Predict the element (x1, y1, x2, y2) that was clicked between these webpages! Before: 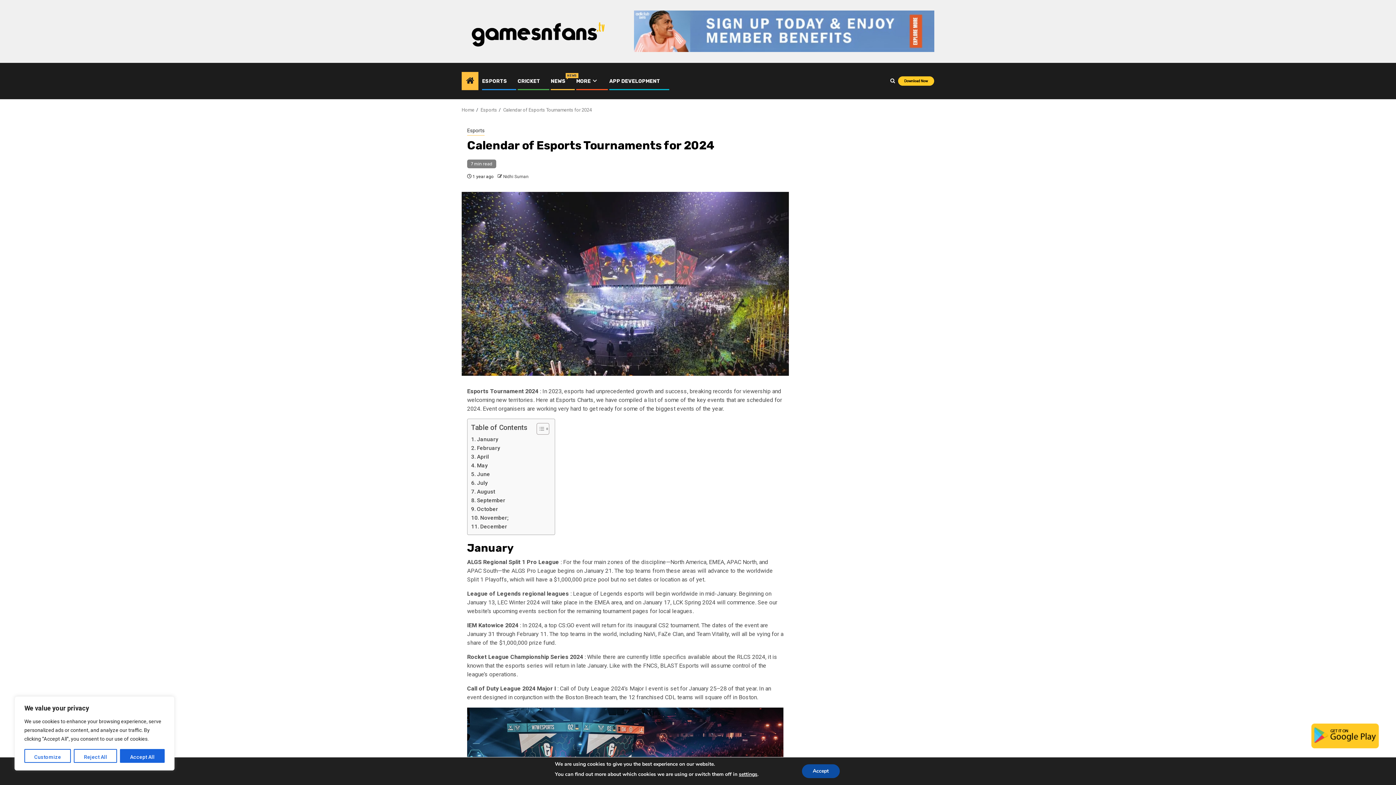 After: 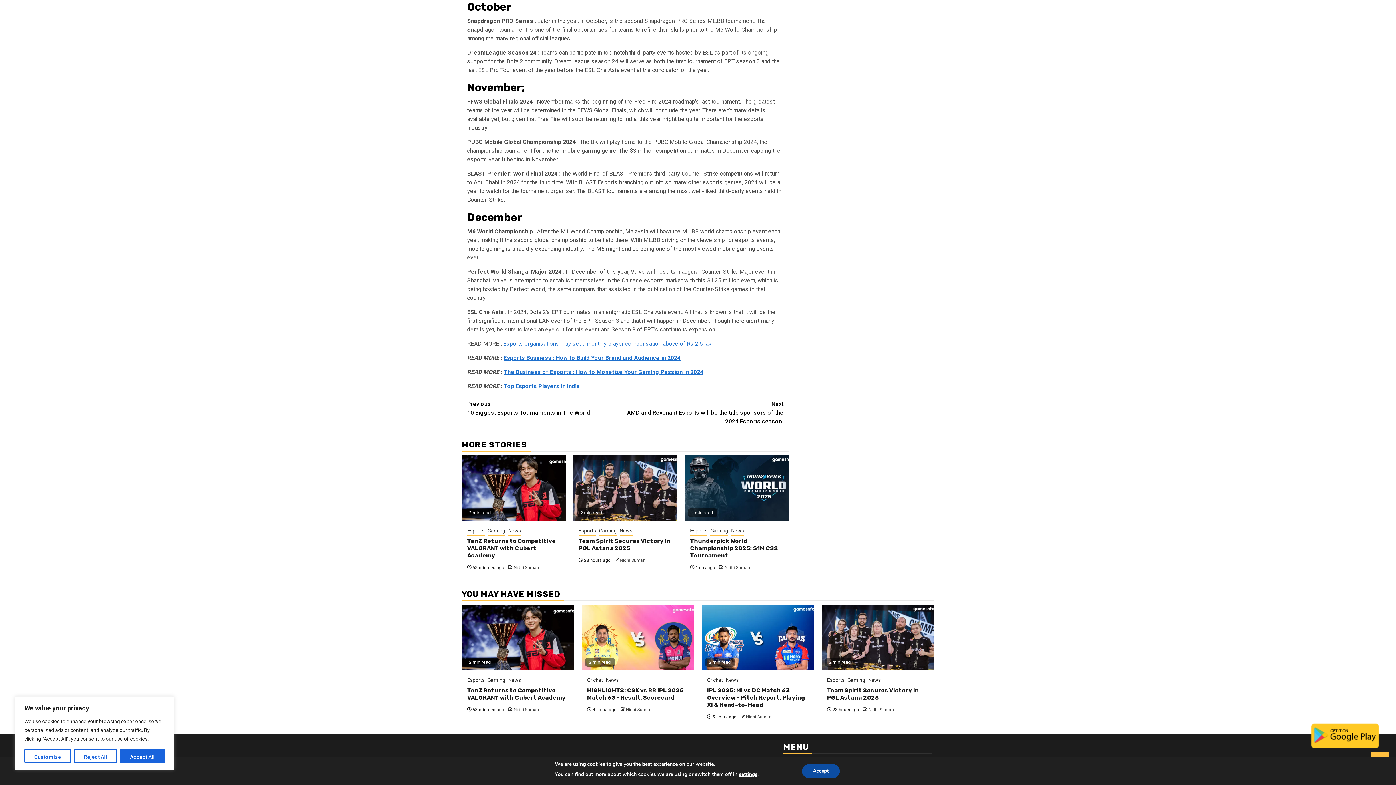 Action: bbox: (471, 505, 498, 513) label: October